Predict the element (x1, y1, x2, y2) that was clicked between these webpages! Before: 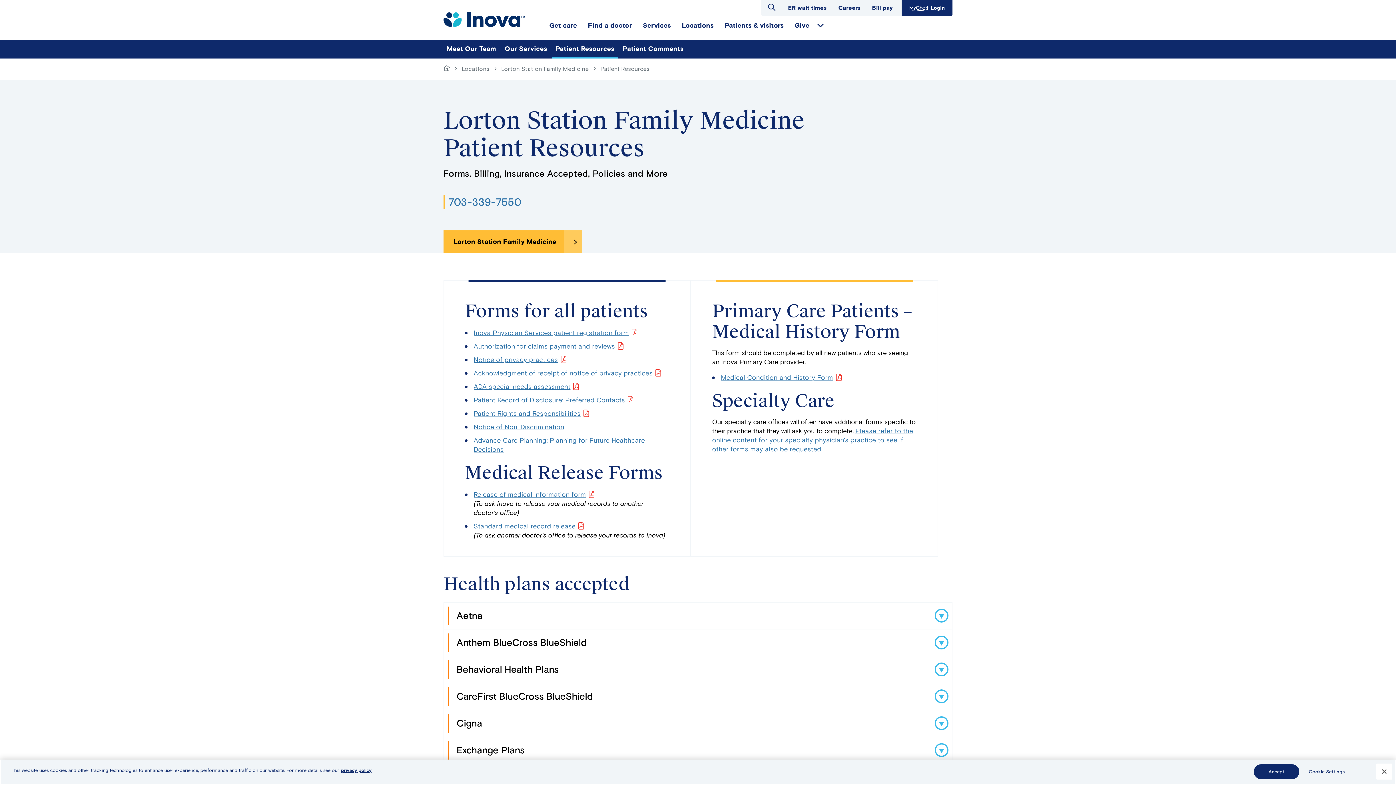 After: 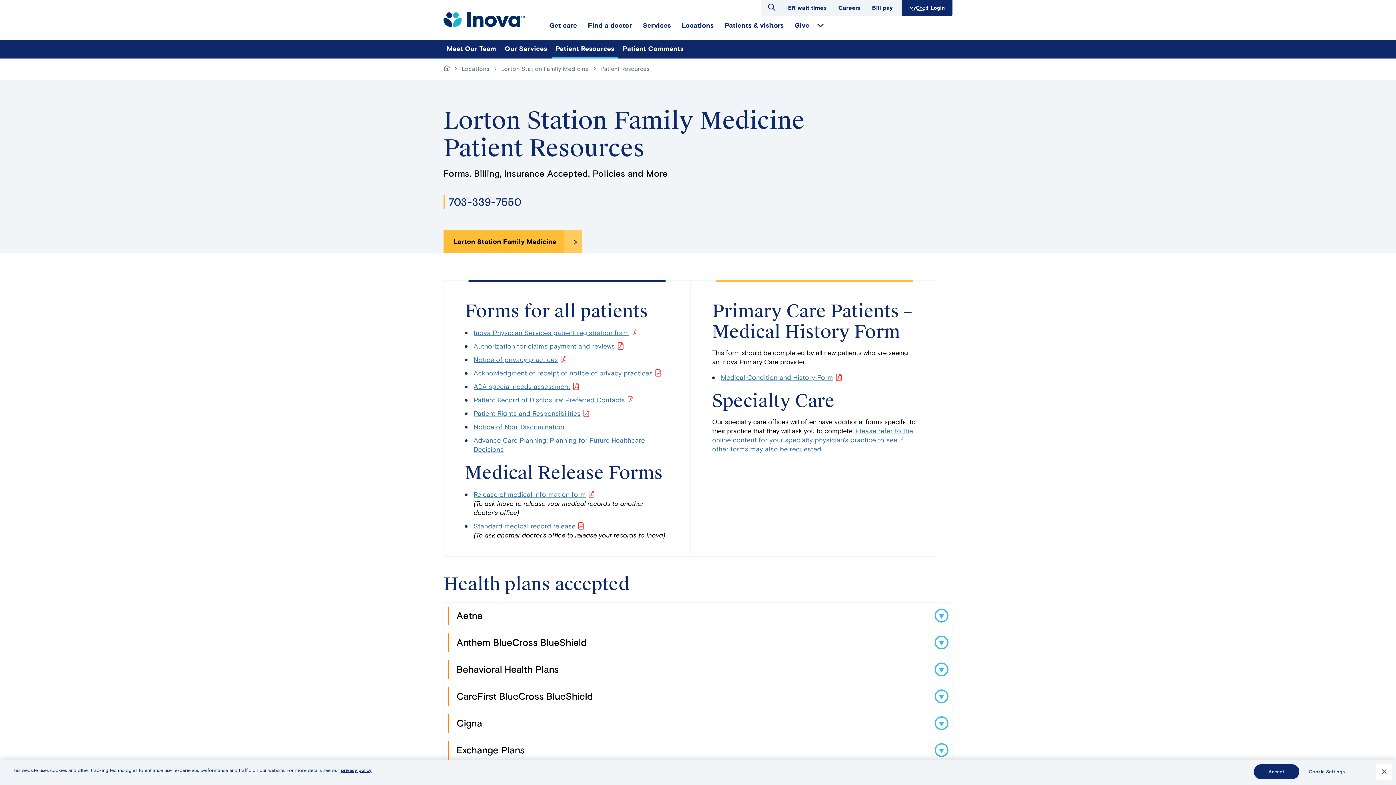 Action: bbox: (443, 195, 533, 209) label: 703-339-7550